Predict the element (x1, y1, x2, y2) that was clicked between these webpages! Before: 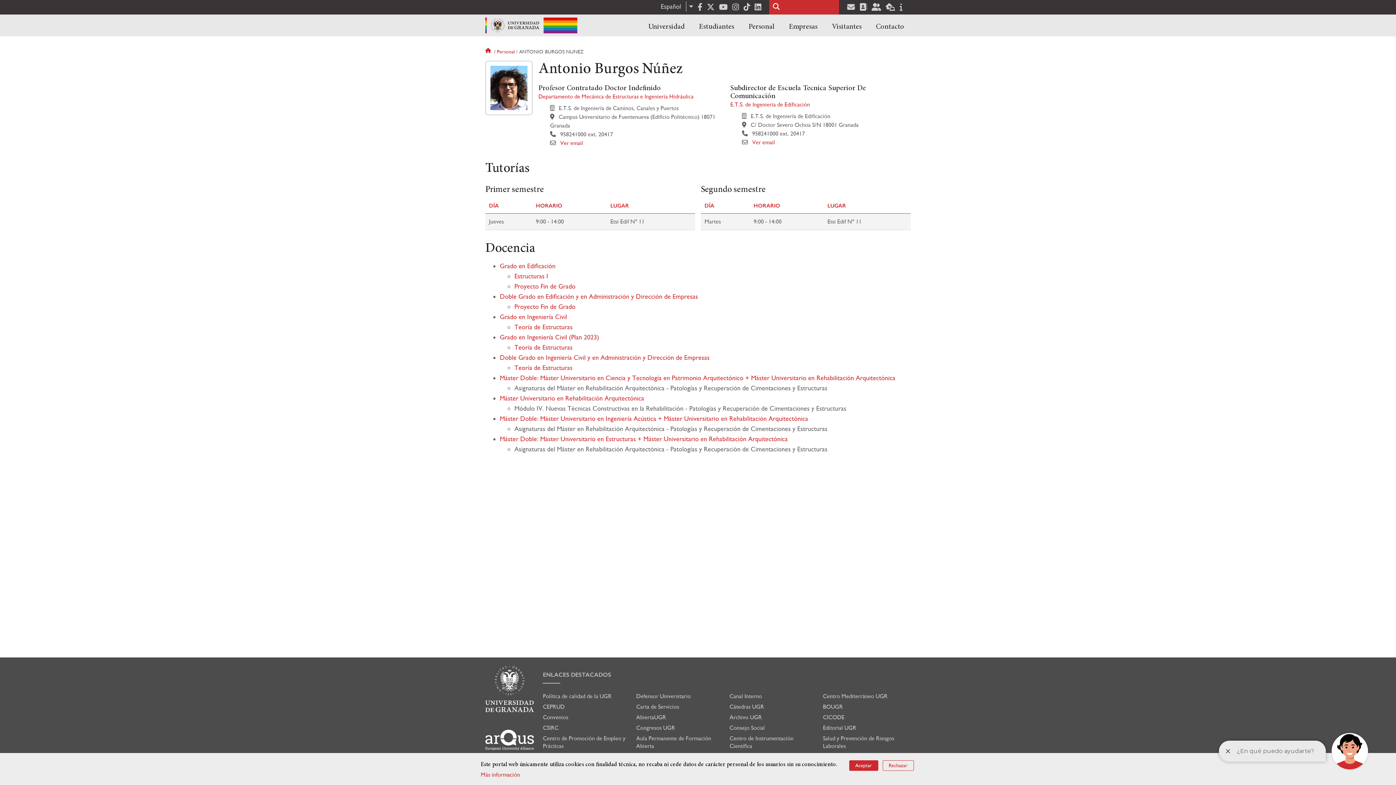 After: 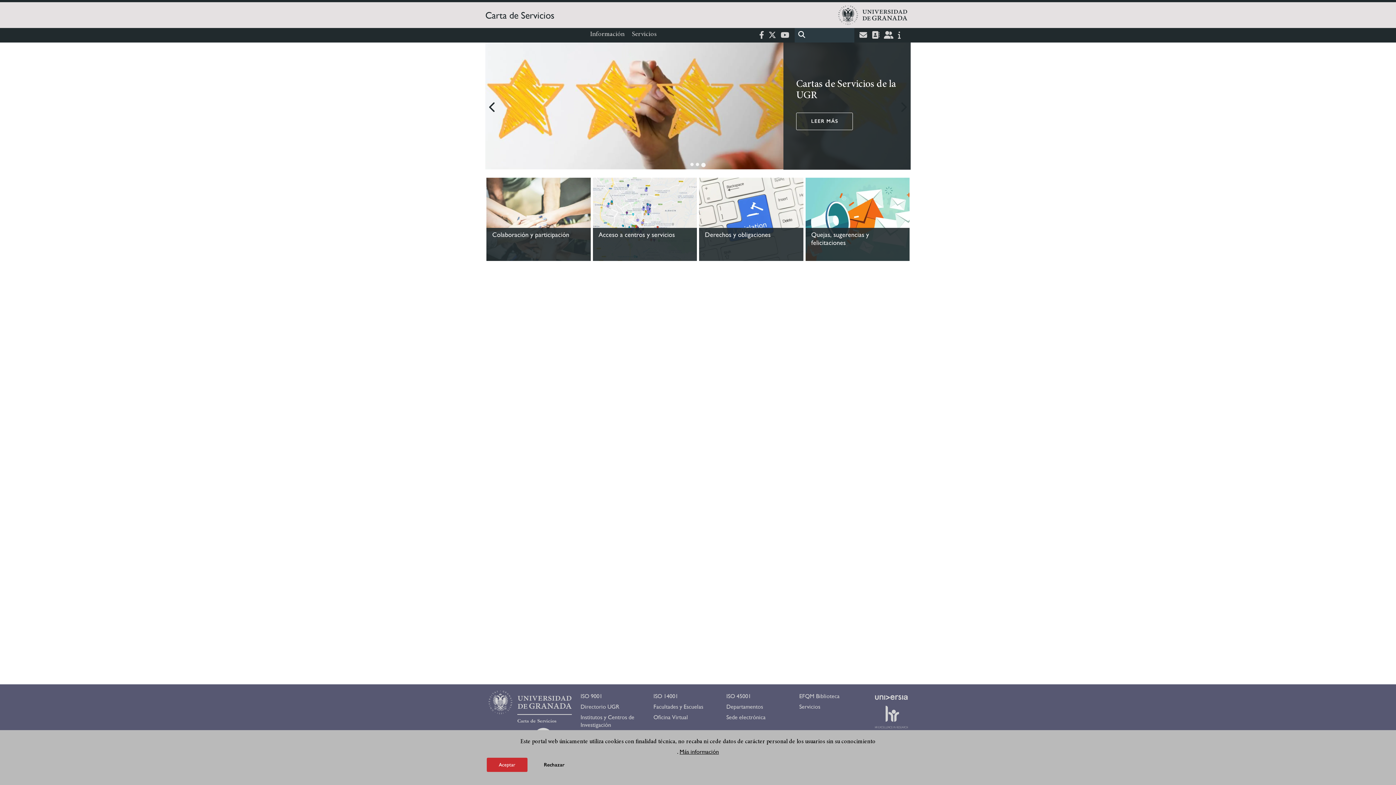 Action: bbox: (636, 703, 679, 710) label: Carta de Servicios